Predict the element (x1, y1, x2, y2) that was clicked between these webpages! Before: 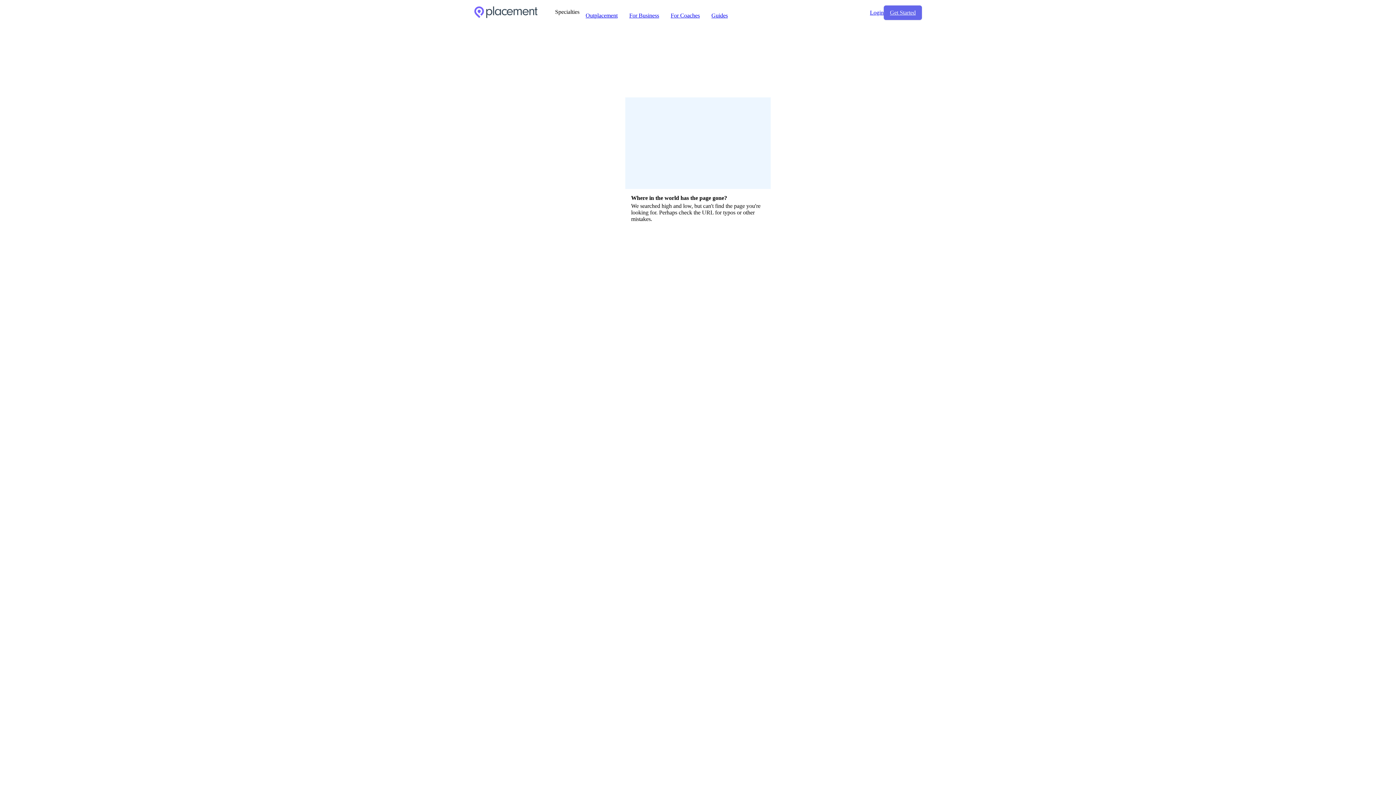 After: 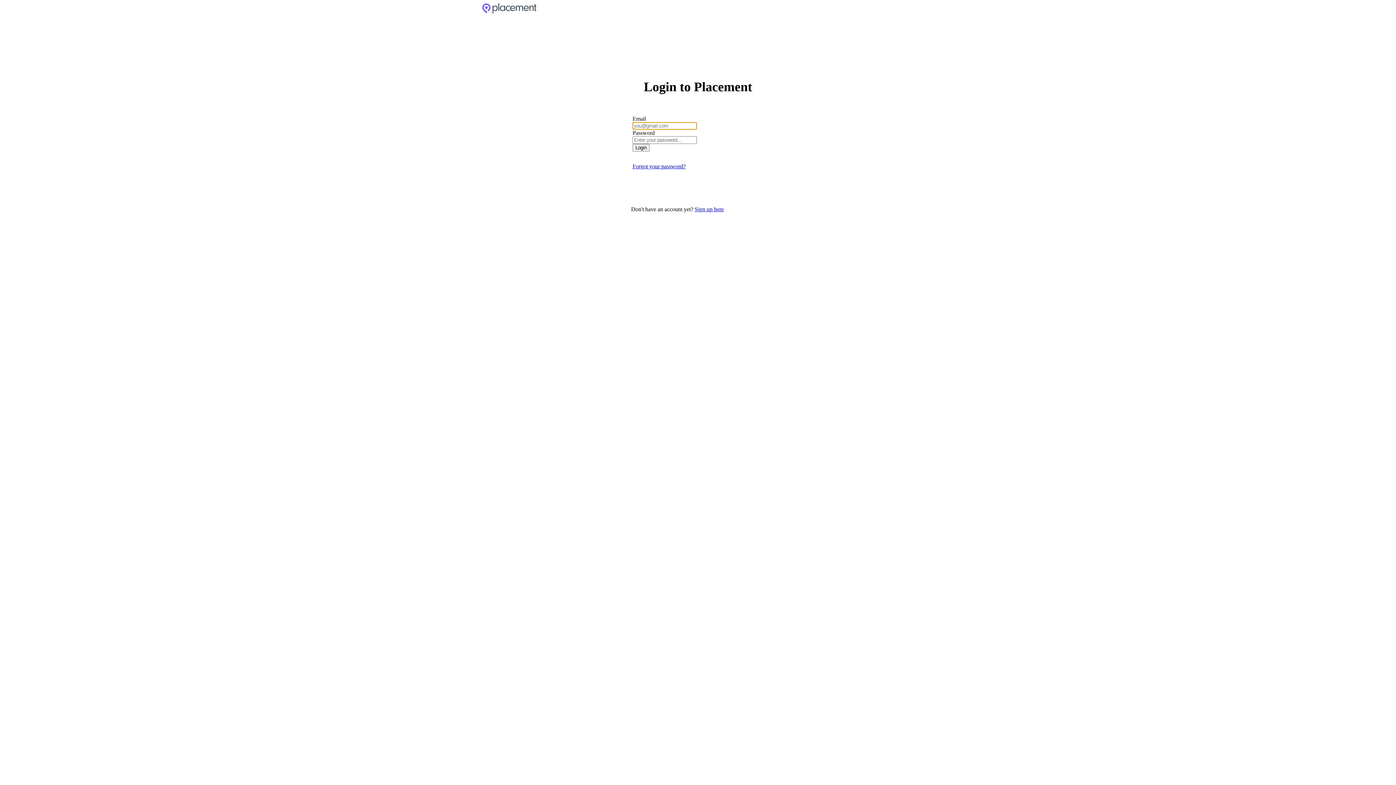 Action: bbox: (870, 9, 884, 15) label: Login